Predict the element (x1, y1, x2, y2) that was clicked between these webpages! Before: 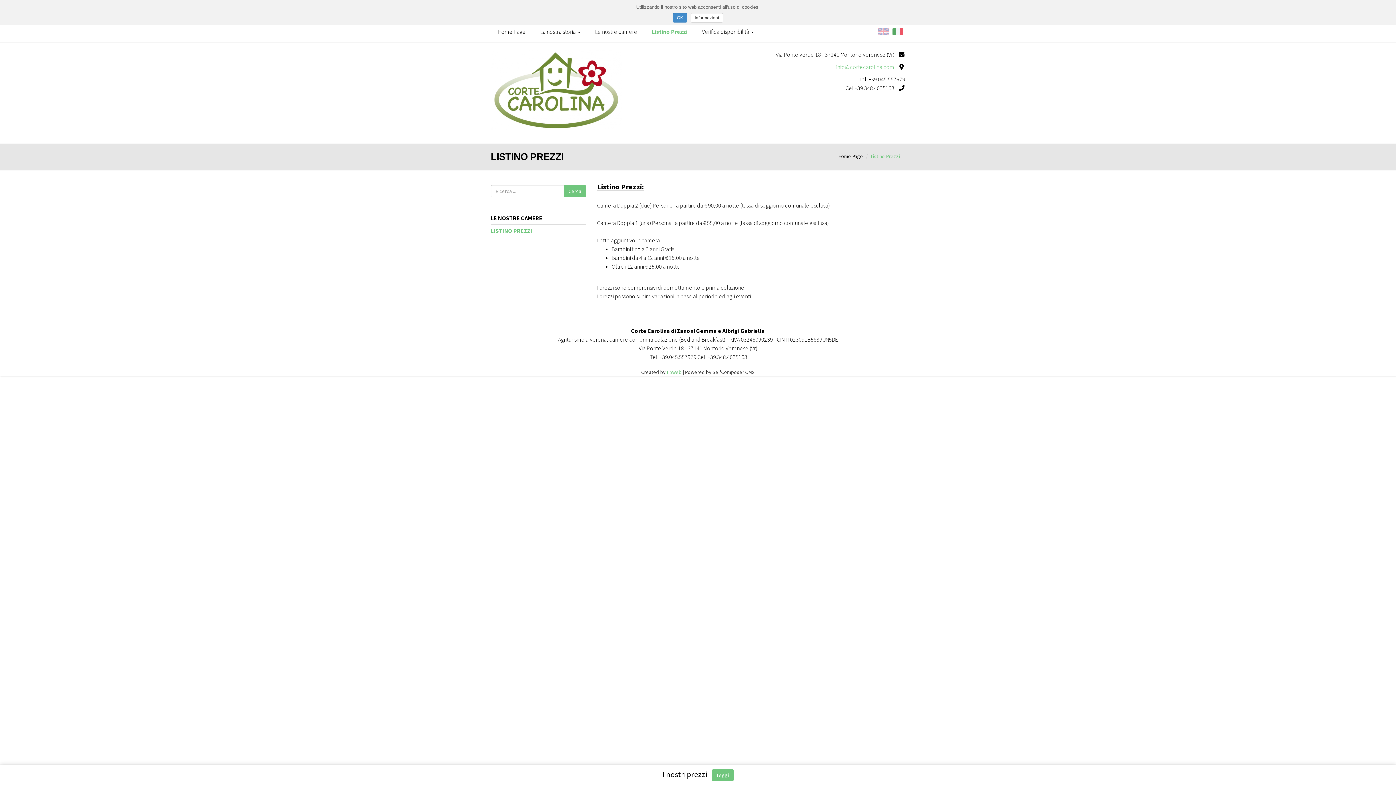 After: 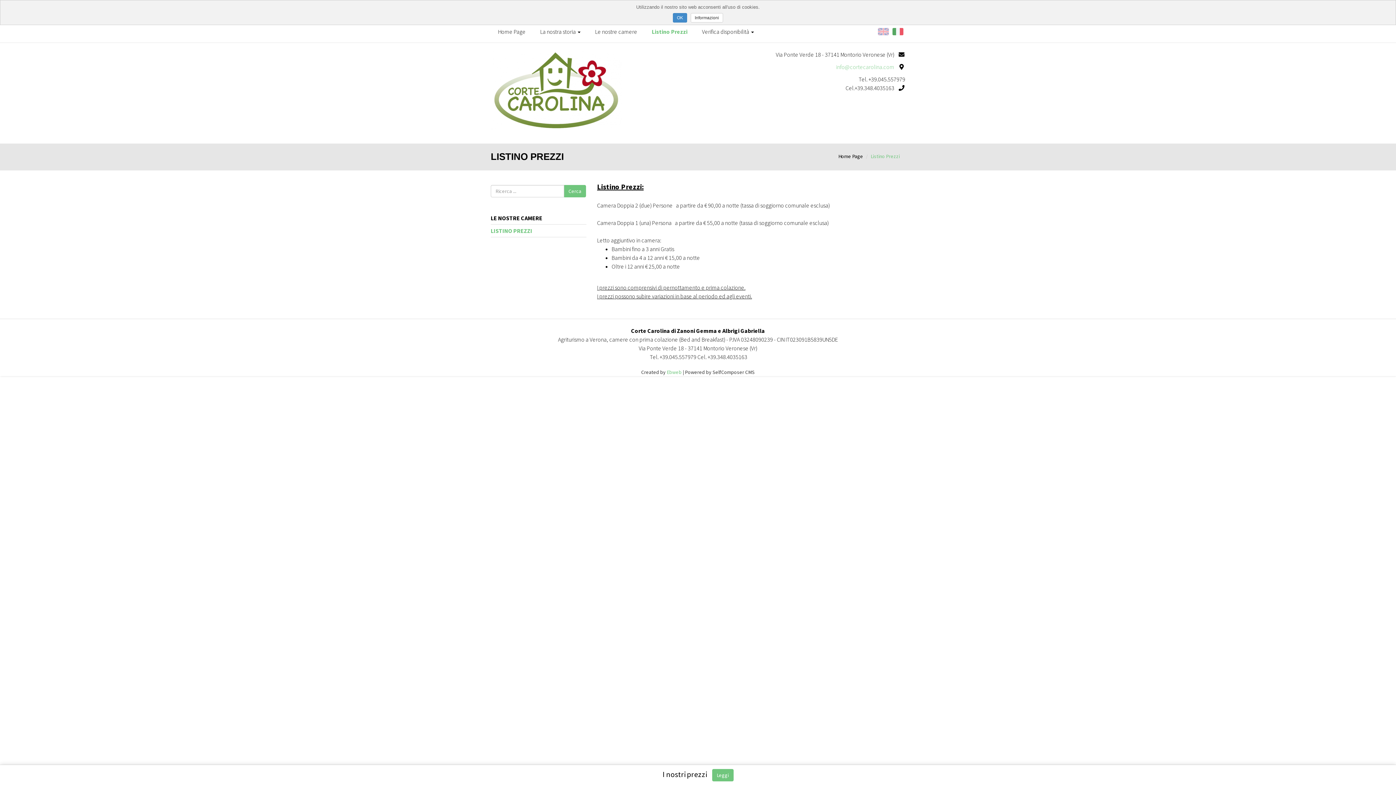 Action: label: Leggi bbox: (712, 769, 733, 781)